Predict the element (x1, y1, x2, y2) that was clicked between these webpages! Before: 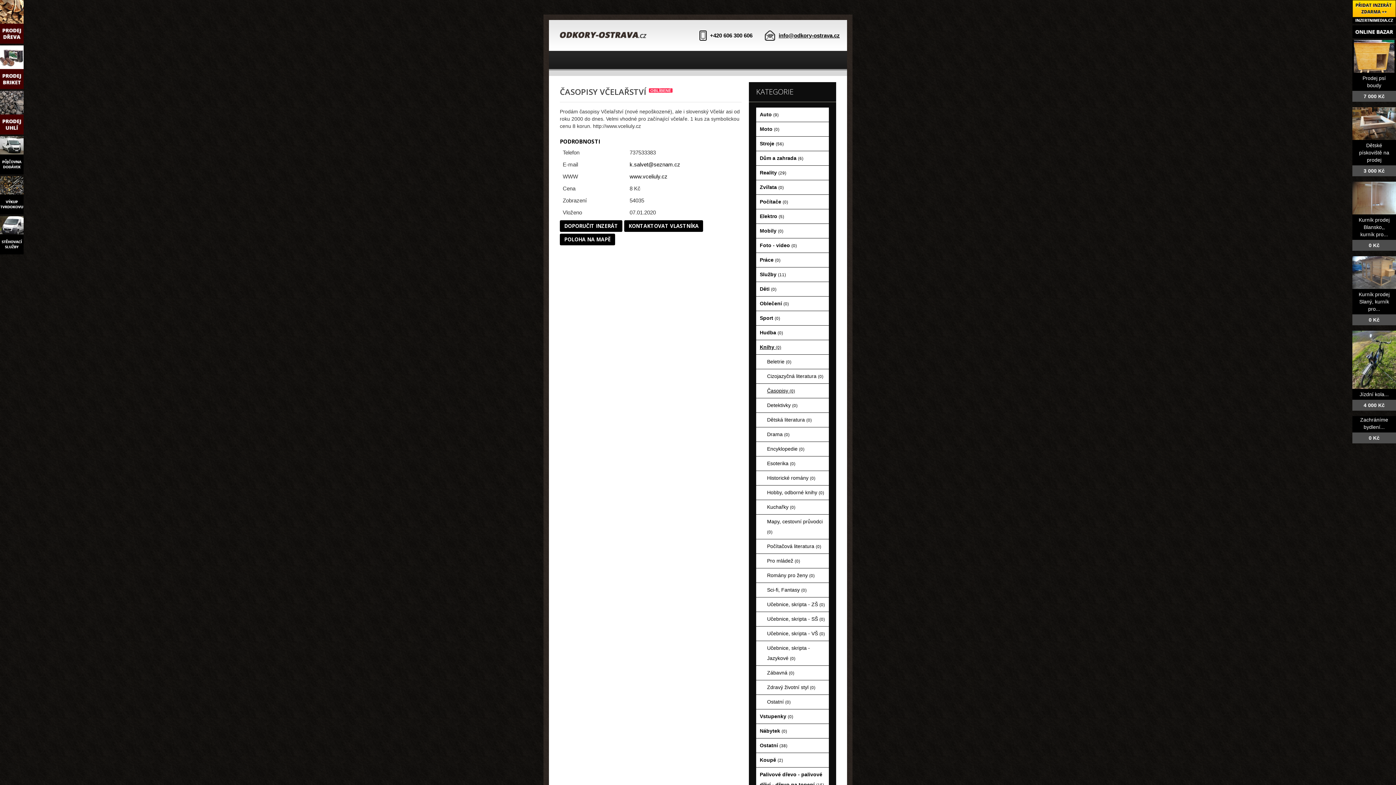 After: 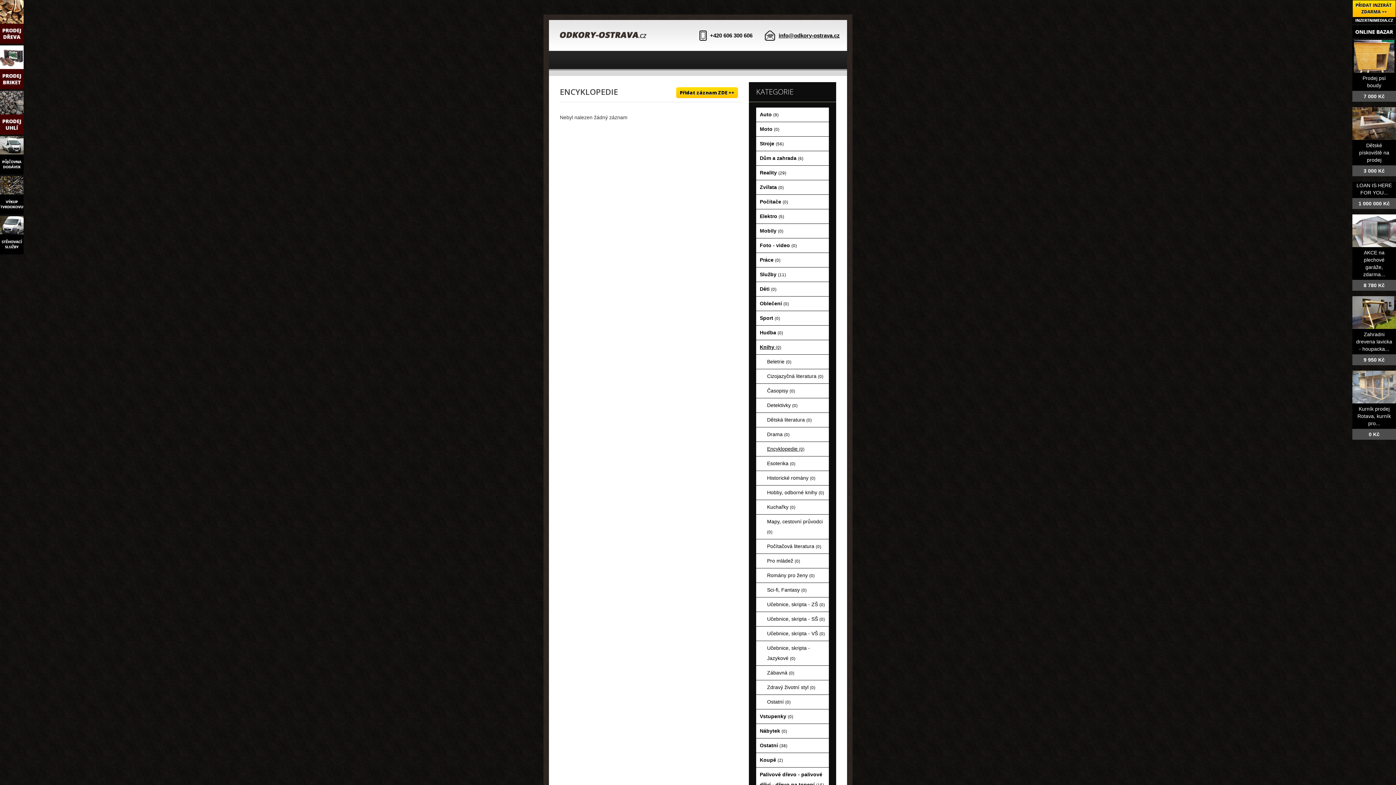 Action: bbox: (756, 442, 829, 456) label: Encyklopedie (0)